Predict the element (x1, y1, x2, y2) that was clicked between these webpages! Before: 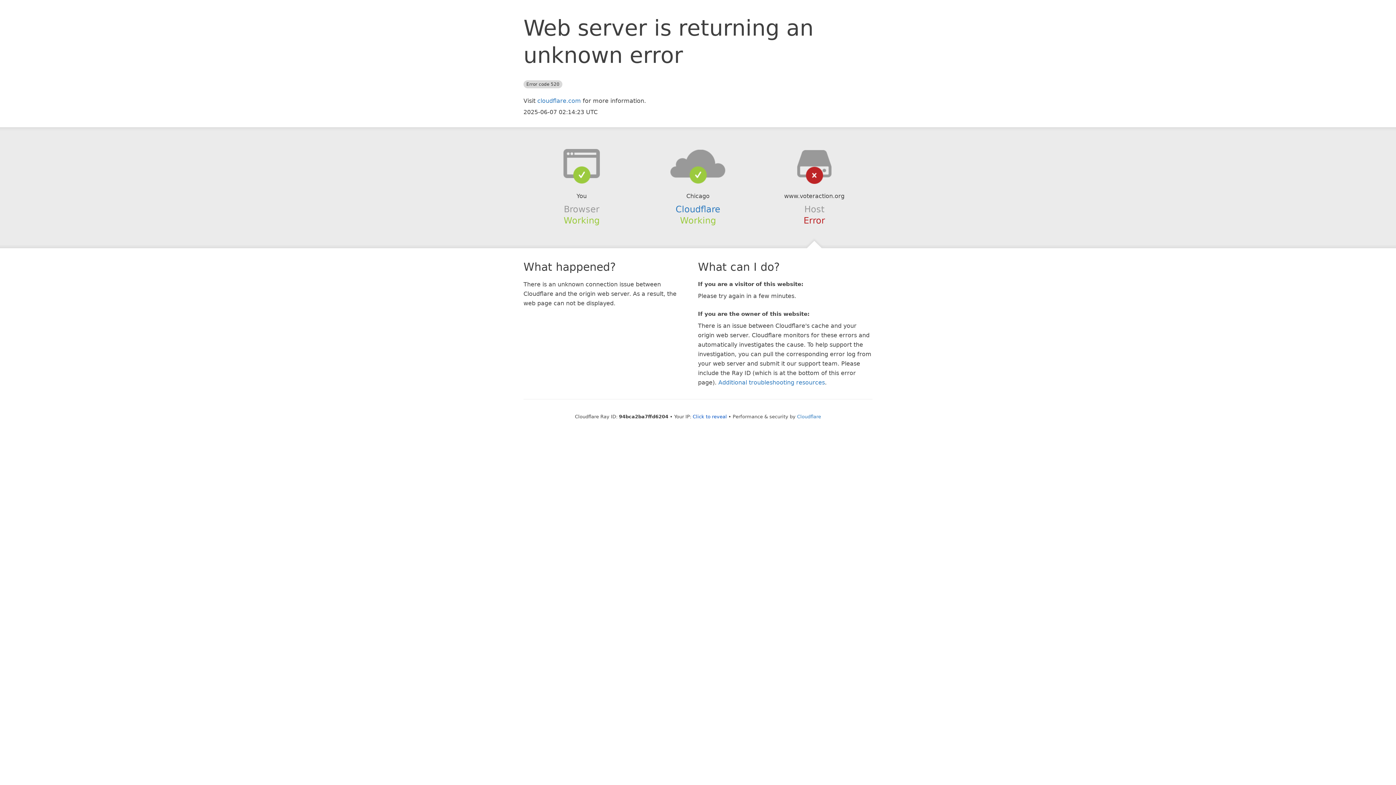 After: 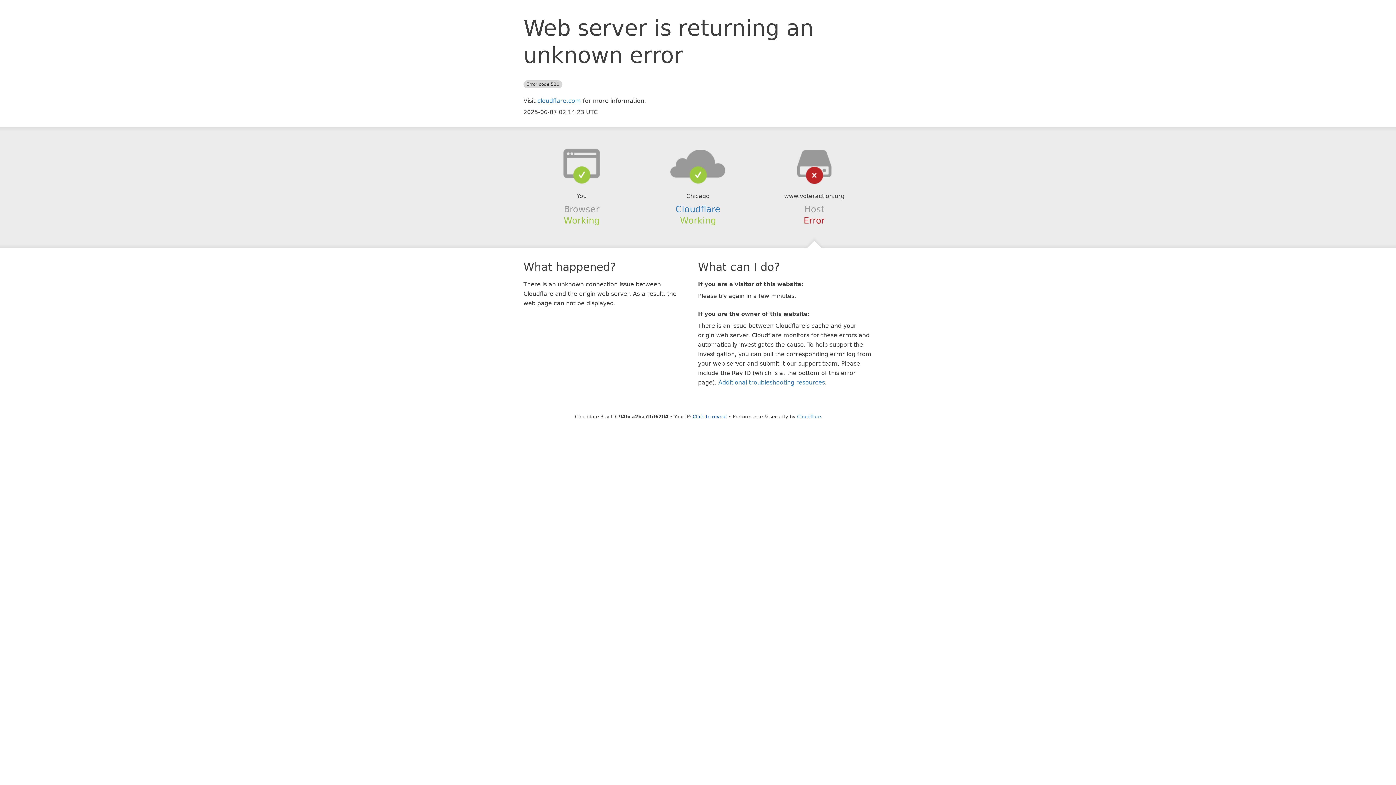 Action: bbox: (639, 148, 756, 178)